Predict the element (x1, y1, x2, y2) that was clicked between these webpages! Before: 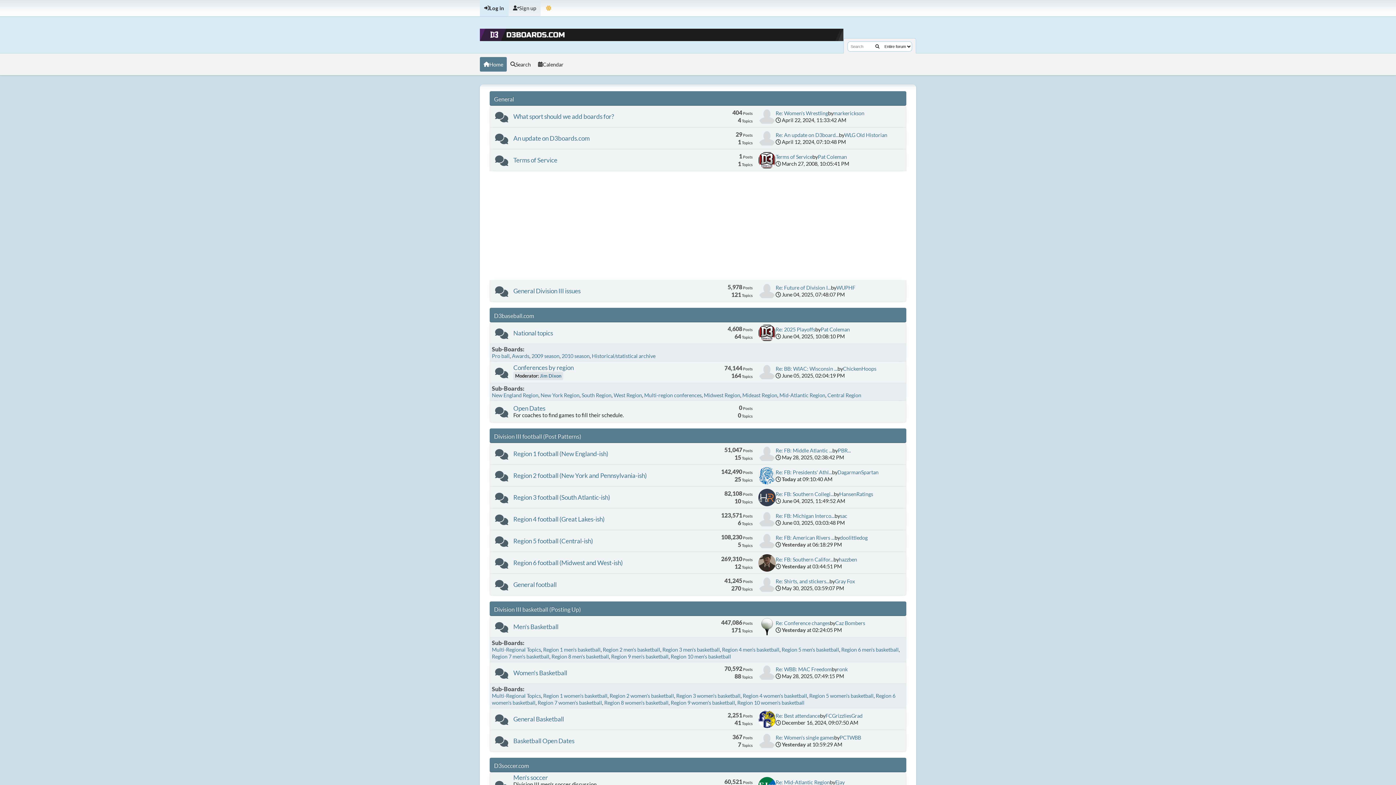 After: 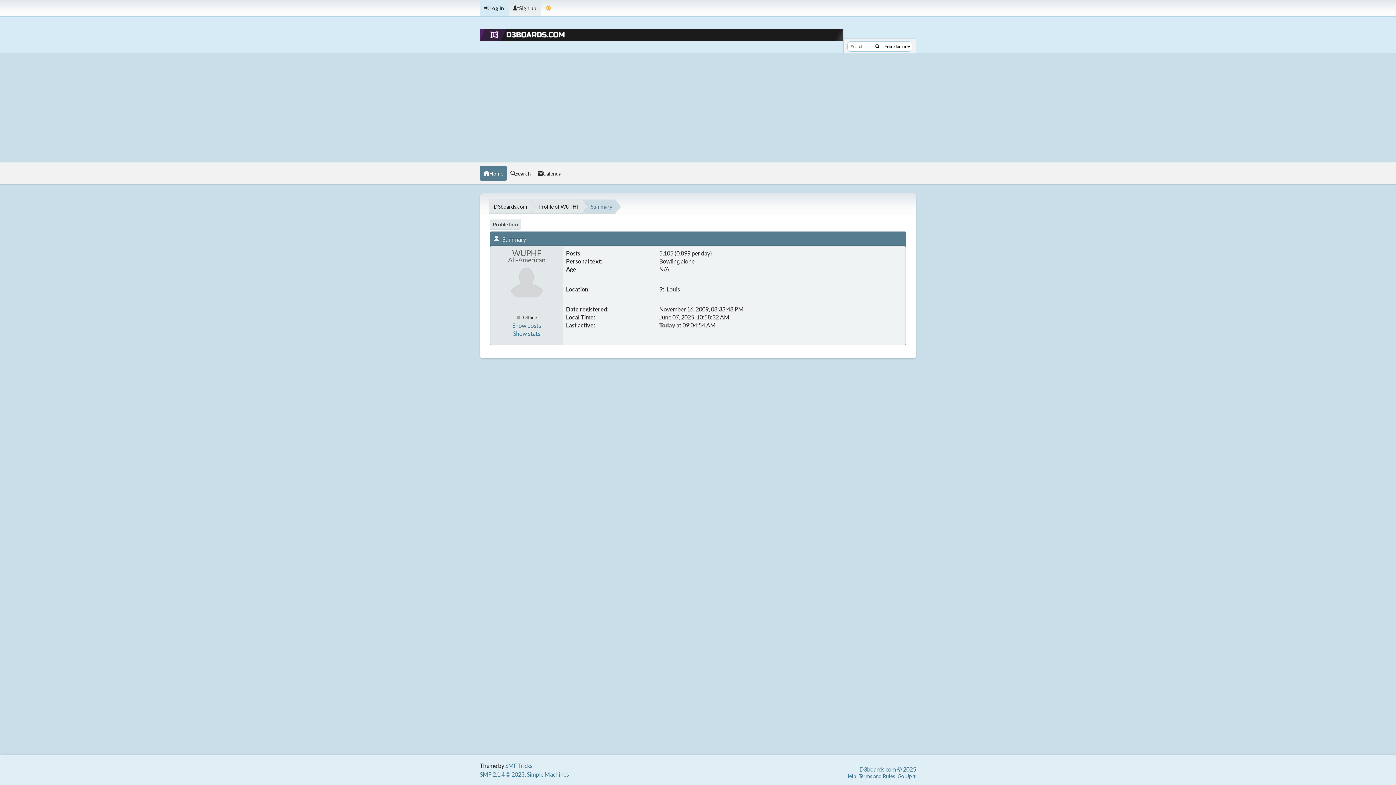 Action: bbox: (836, 284, 855, 291) label: WUPHF